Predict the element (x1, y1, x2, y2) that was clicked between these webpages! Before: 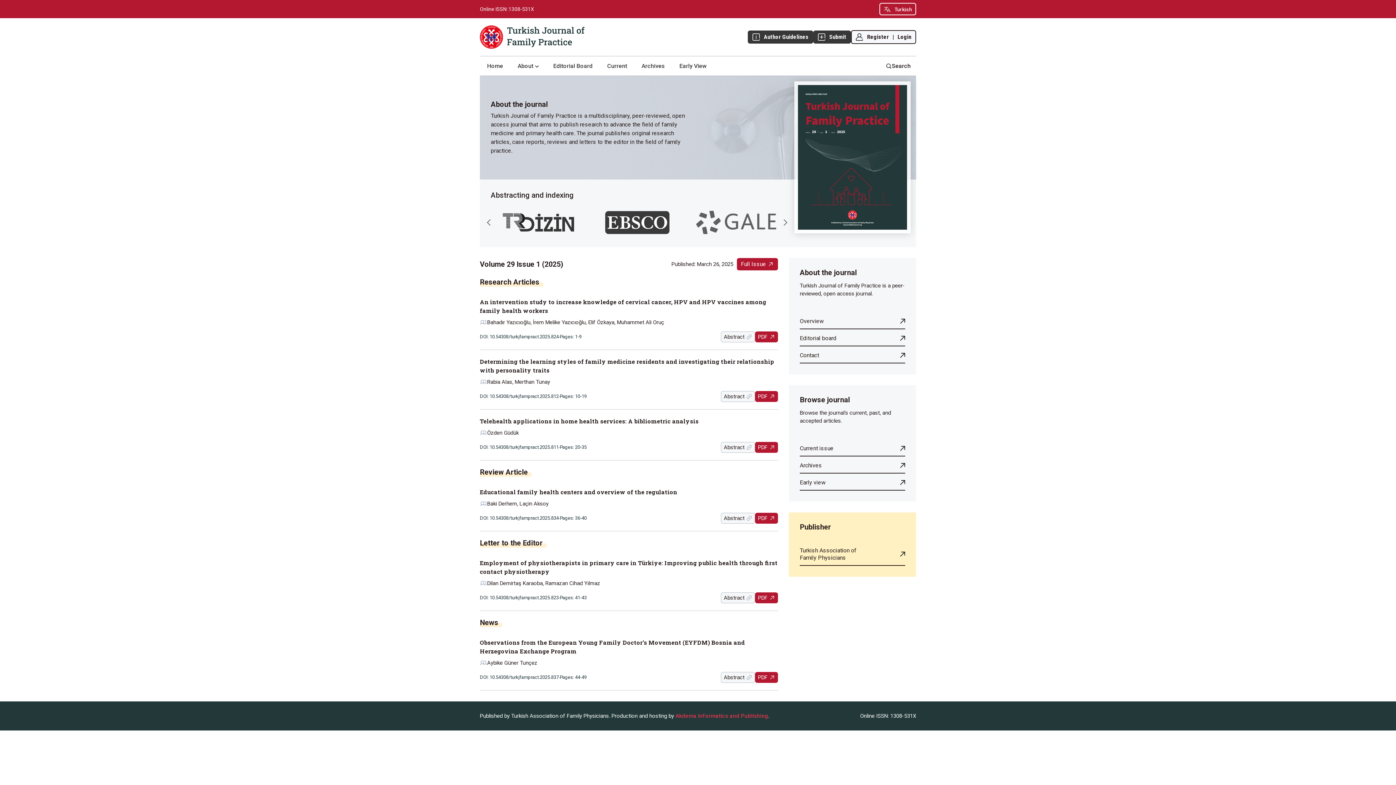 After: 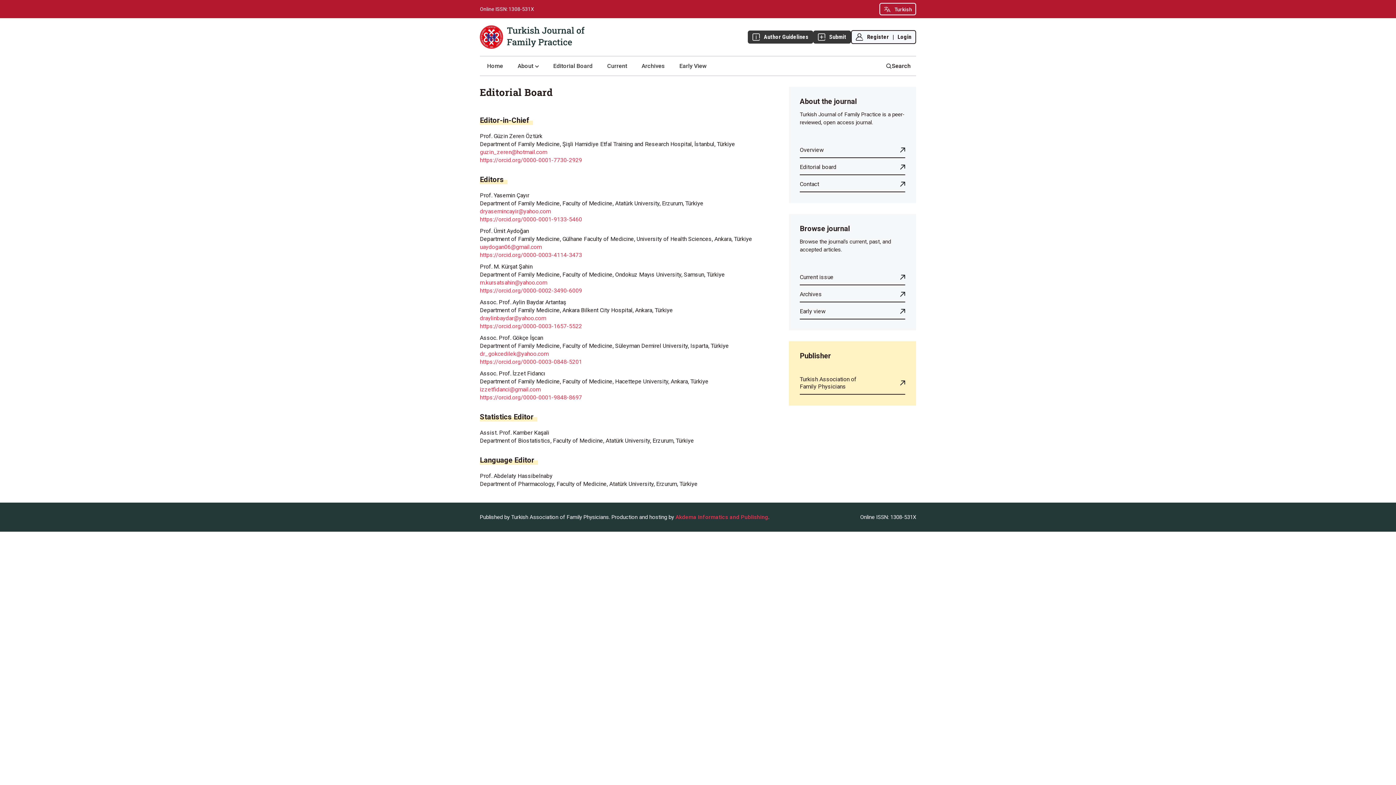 Action: bbox: (800, 329, 905, 346) label: Editorial board